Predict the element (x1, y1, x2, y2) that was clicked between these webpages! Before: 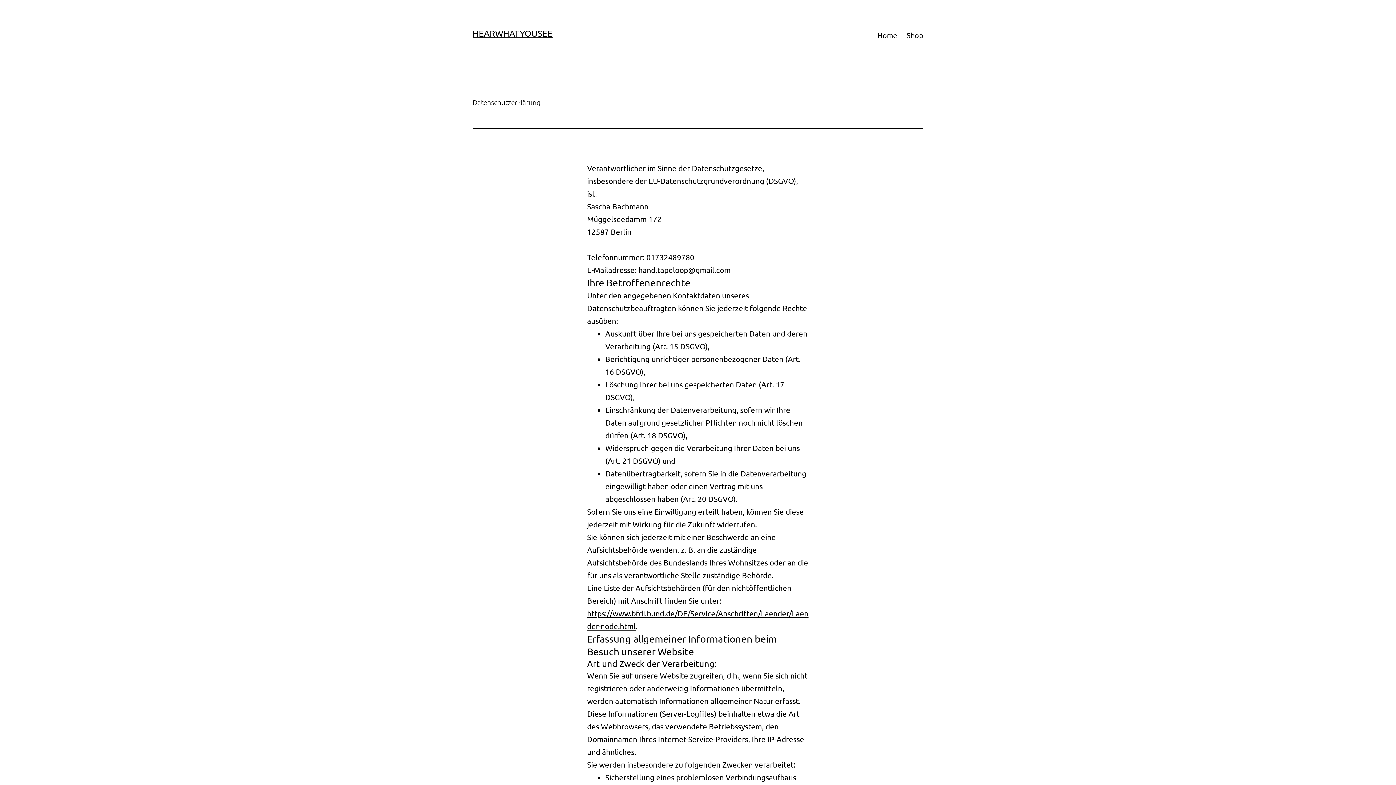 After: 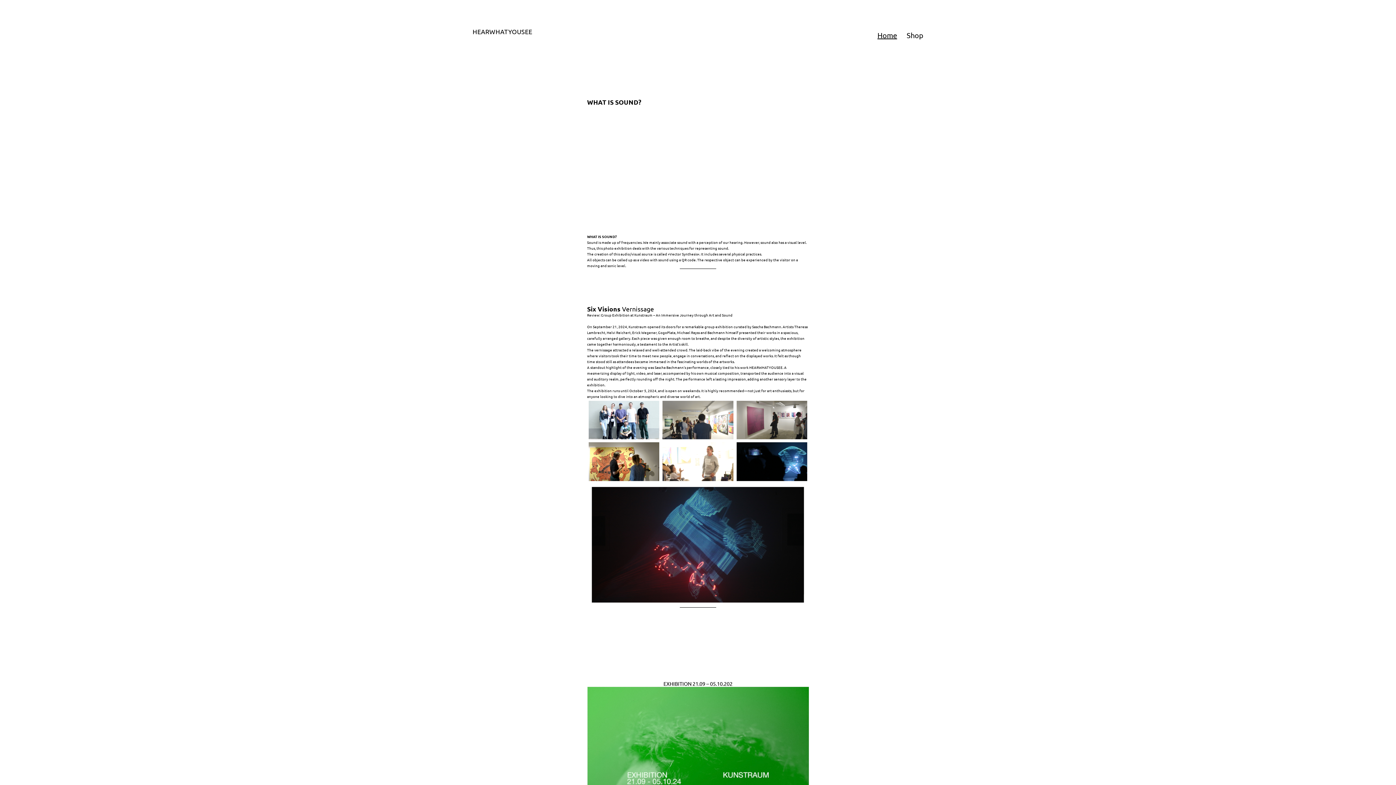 Action: label: Home bbox: (872, 26, 902, 44)